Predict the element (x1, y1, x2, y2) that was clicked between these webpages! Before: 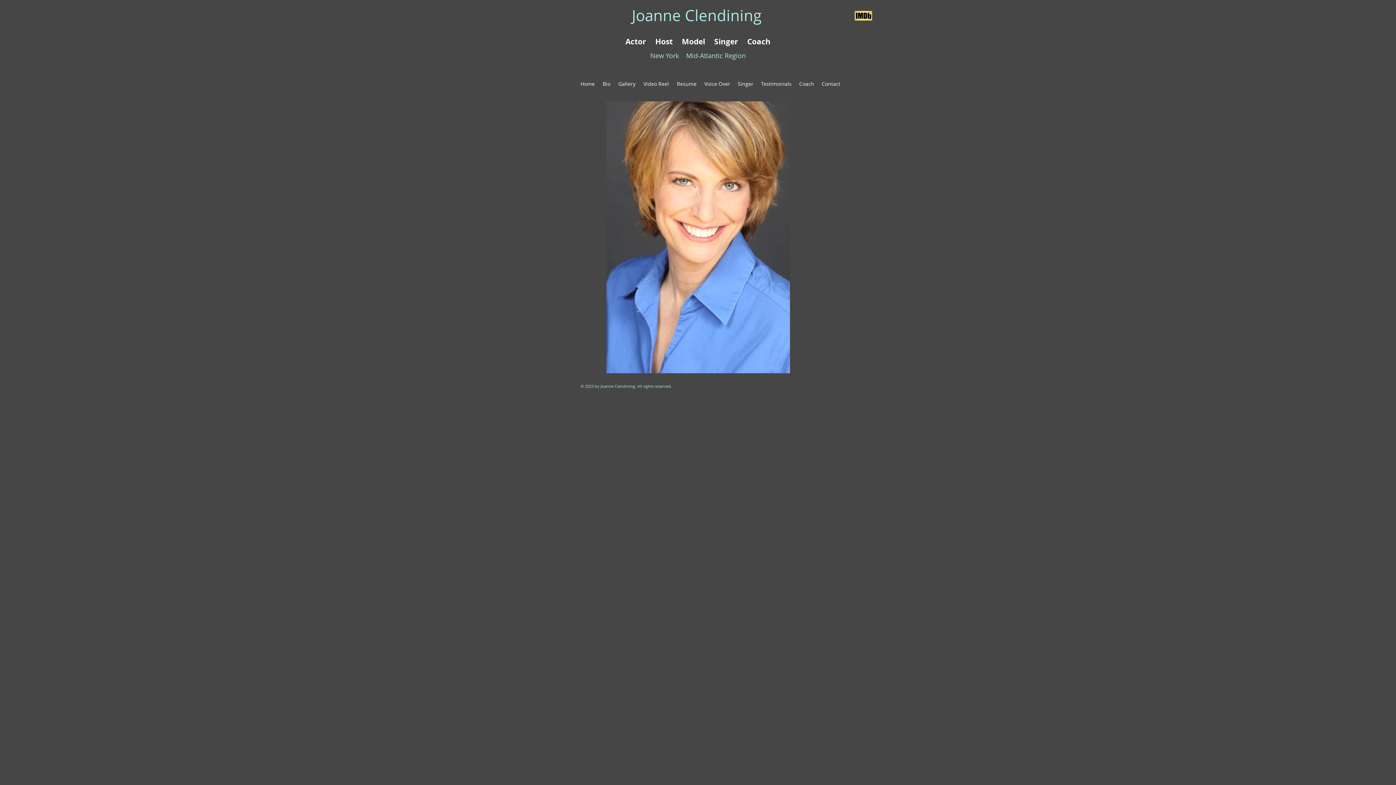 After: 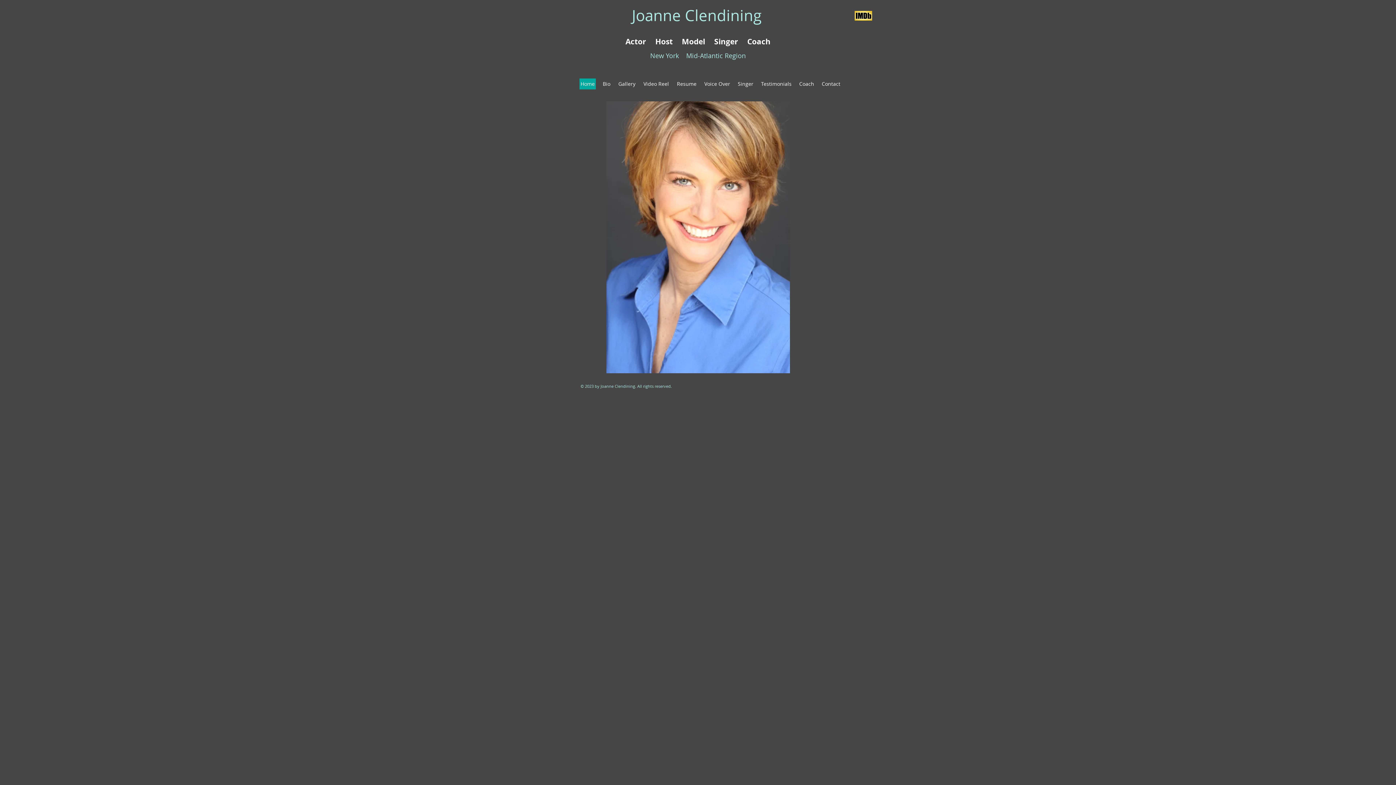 Action: label: Home bbox: (579, 78, 596, 89)